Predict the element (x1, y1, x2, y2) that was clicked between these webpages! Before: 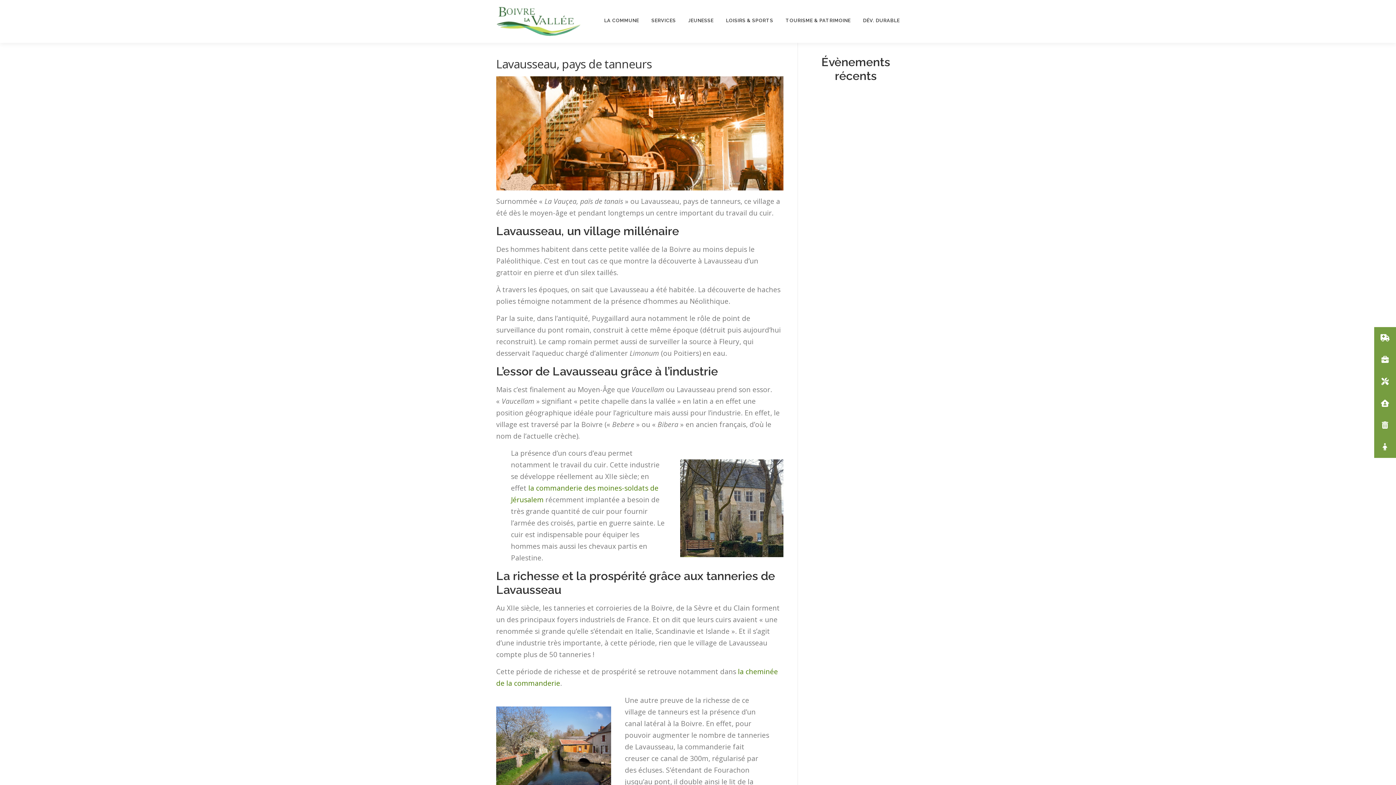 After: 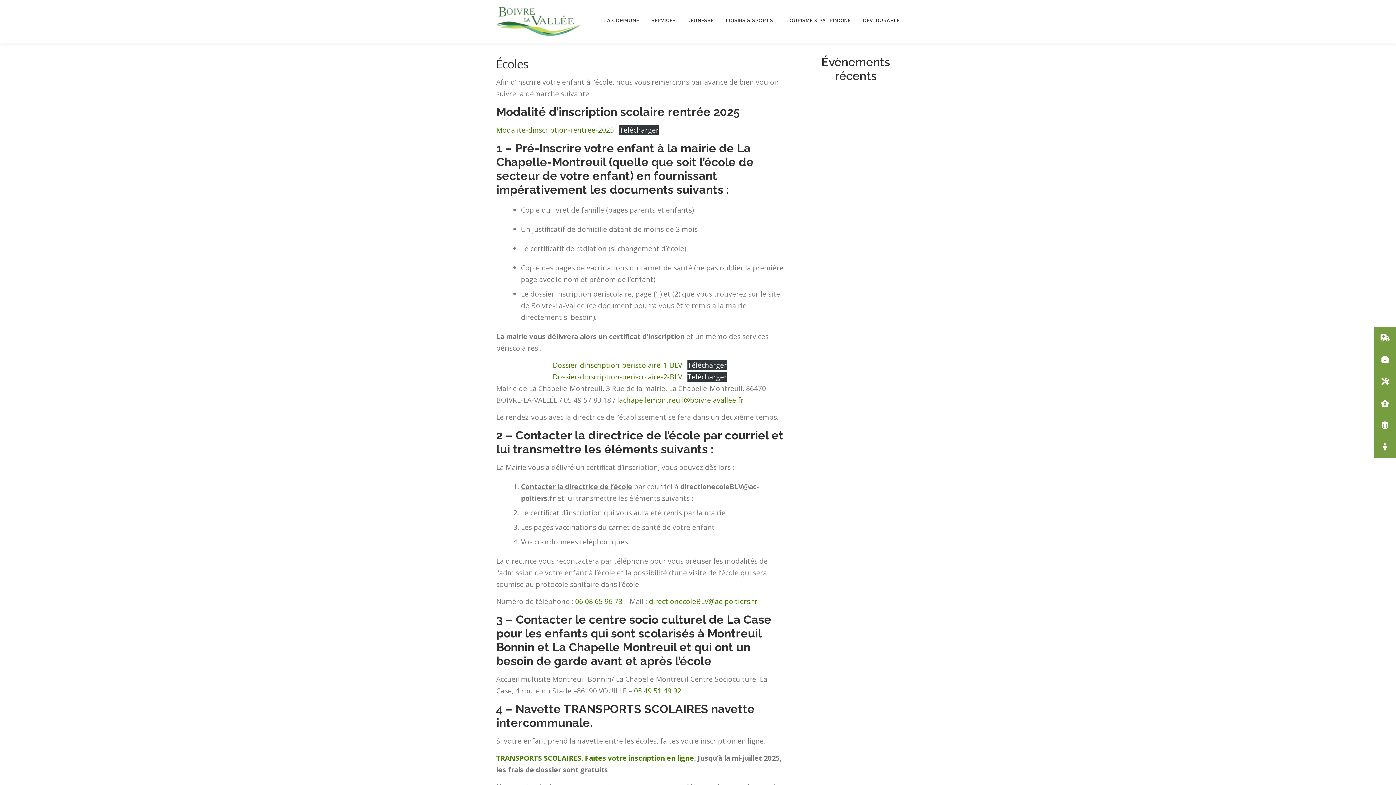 Action: label: JEUNESSE bbox: (682, 6, 720, 34)